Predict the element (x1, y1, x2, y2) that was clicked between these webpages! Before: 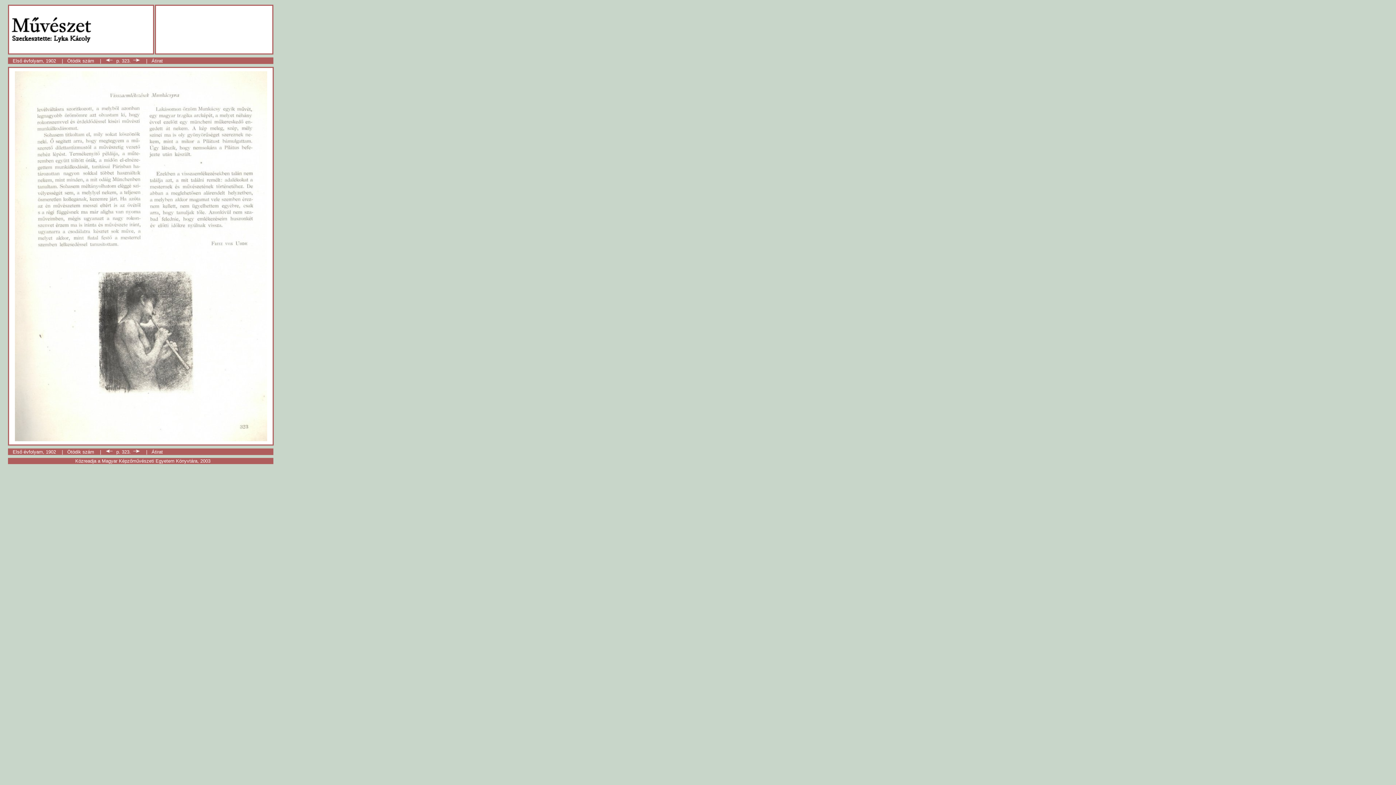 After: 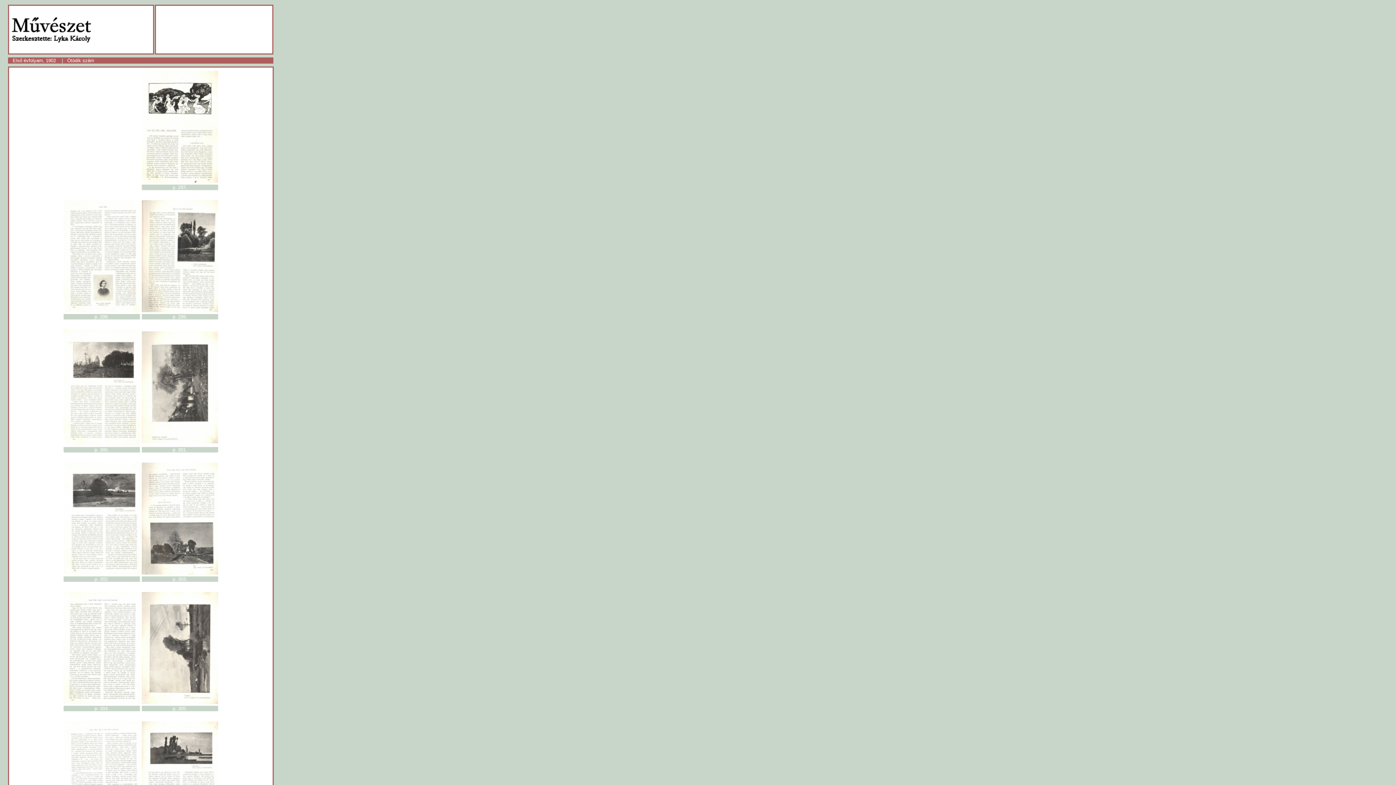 Action: bbox: (67, 449, 94, 454) label: Ötödik szám